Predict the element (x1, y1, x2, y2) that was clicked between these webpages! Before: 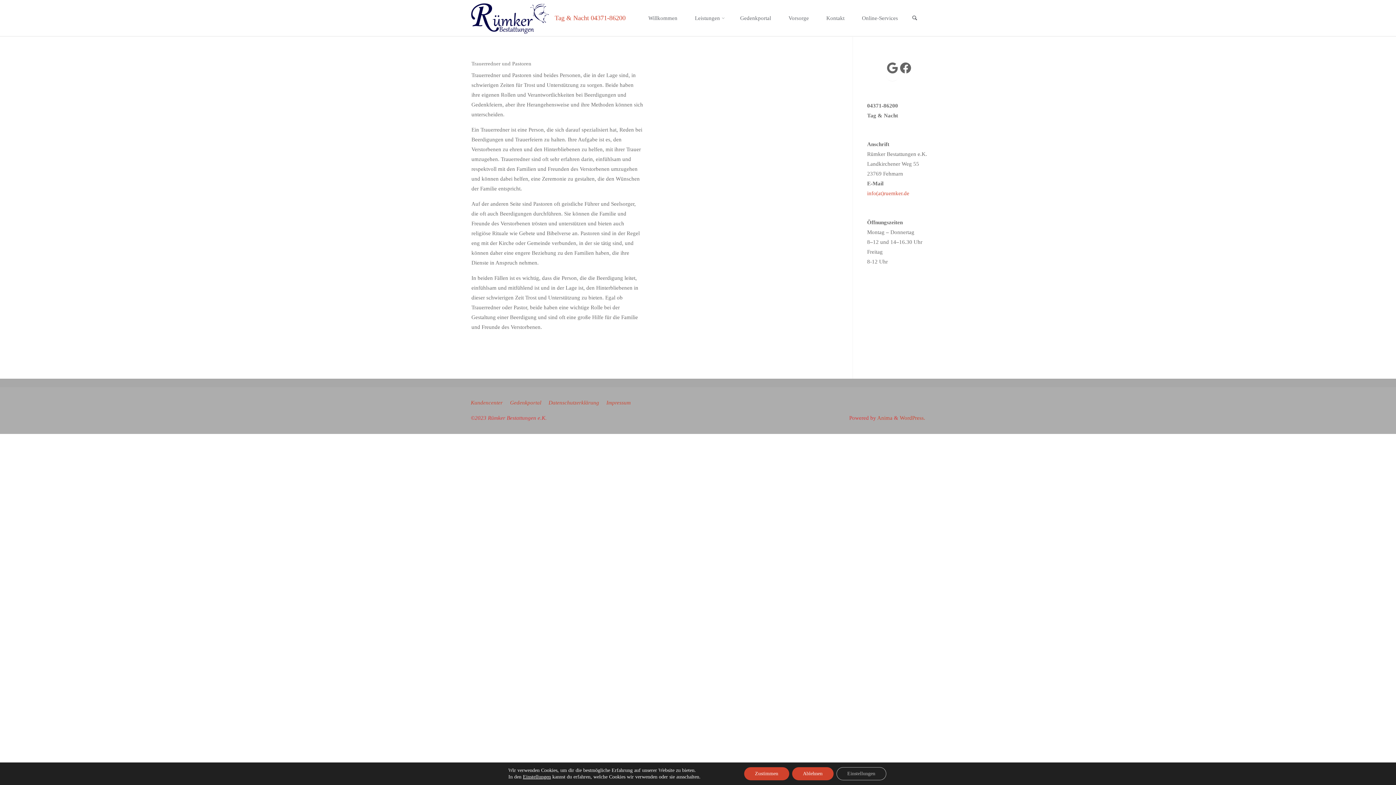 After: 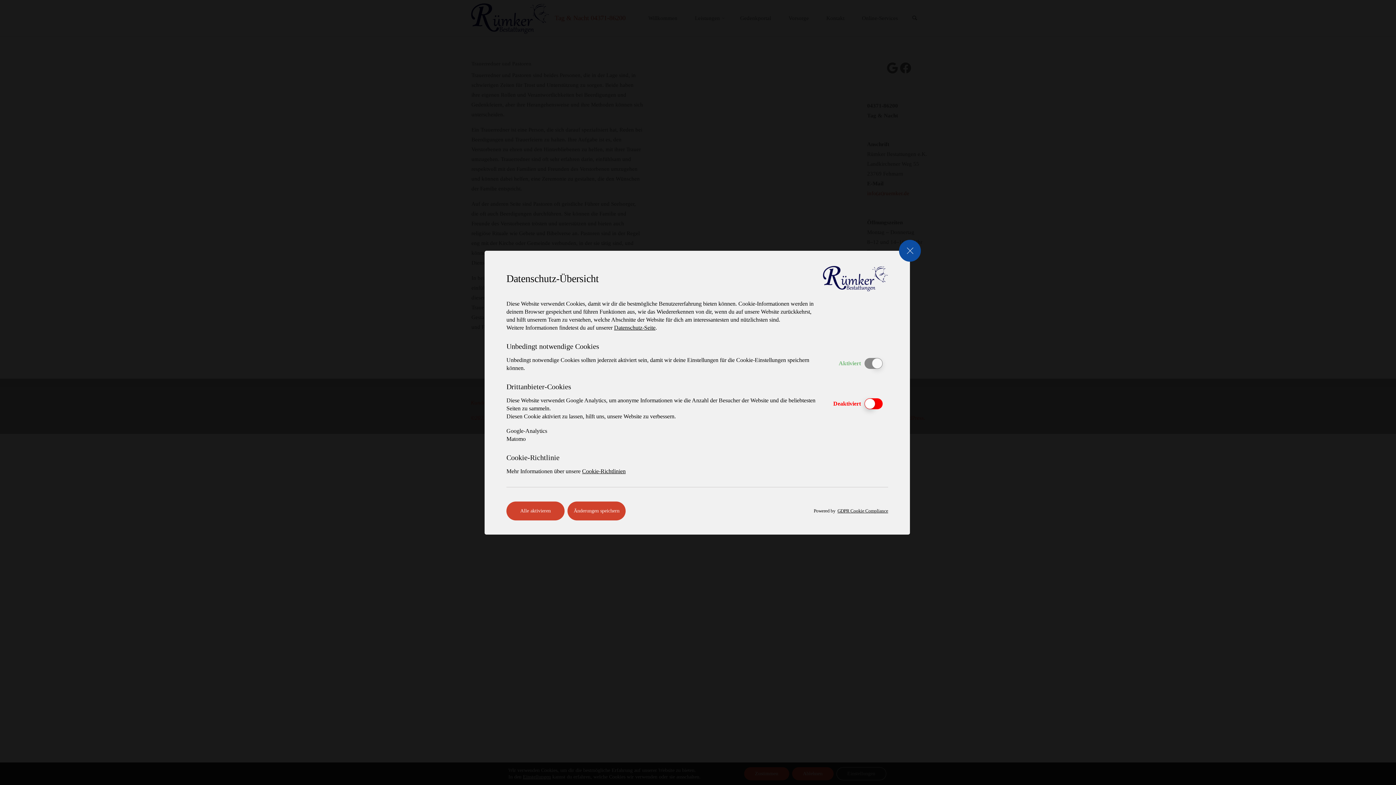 Action: label: Einstellungen bbox: (836, 767, 886, 780)